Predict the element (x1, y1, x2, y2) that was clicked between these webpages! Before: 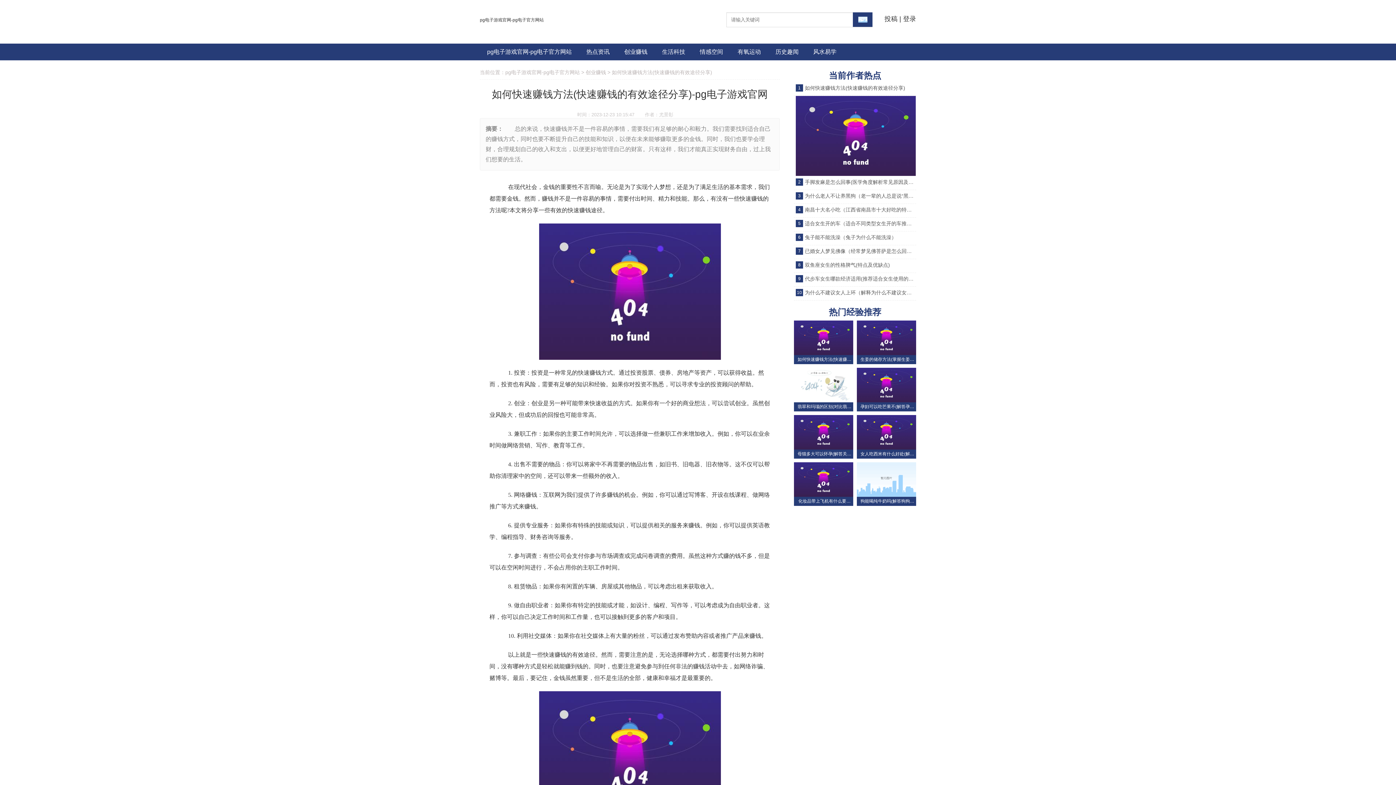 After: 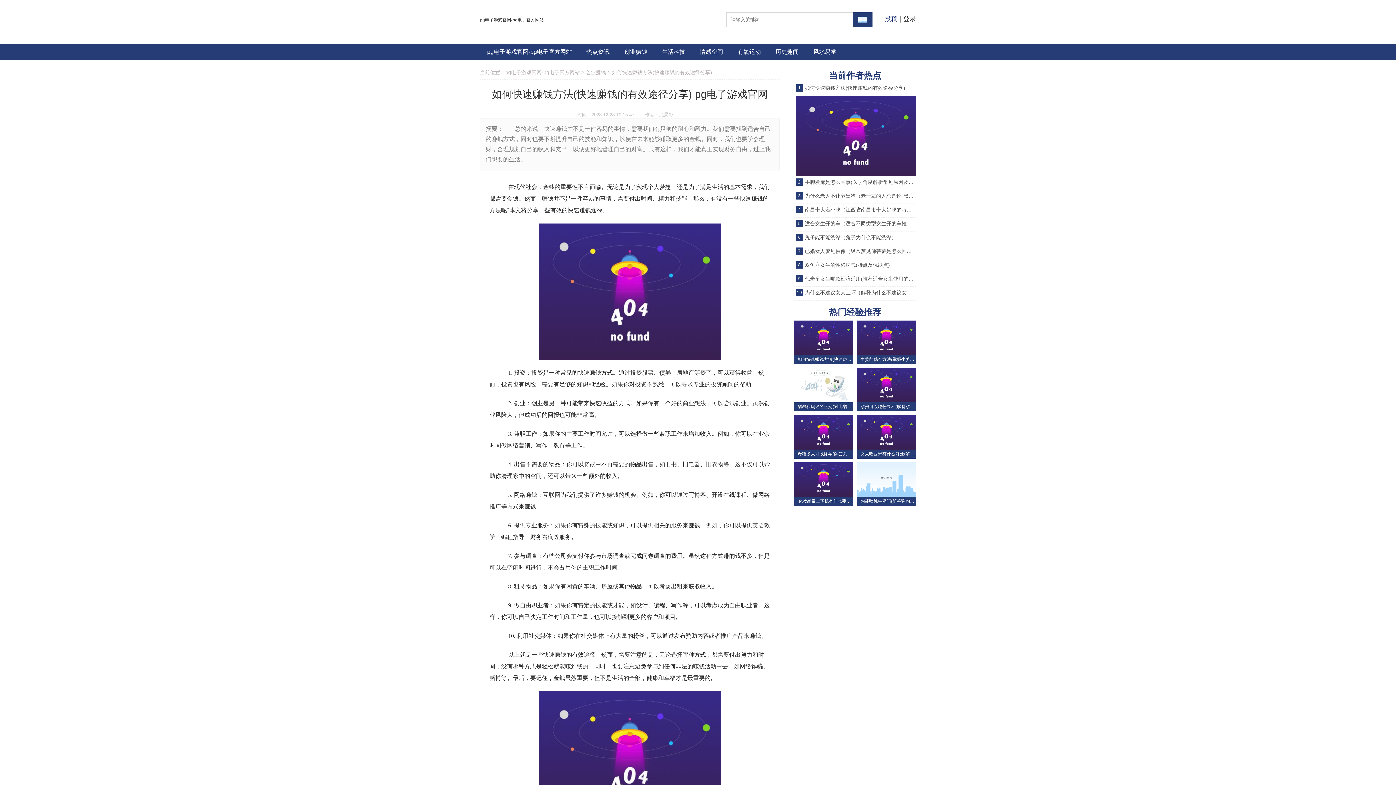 Action: label: 投稿 bbox: (884, 12, 897, 25)